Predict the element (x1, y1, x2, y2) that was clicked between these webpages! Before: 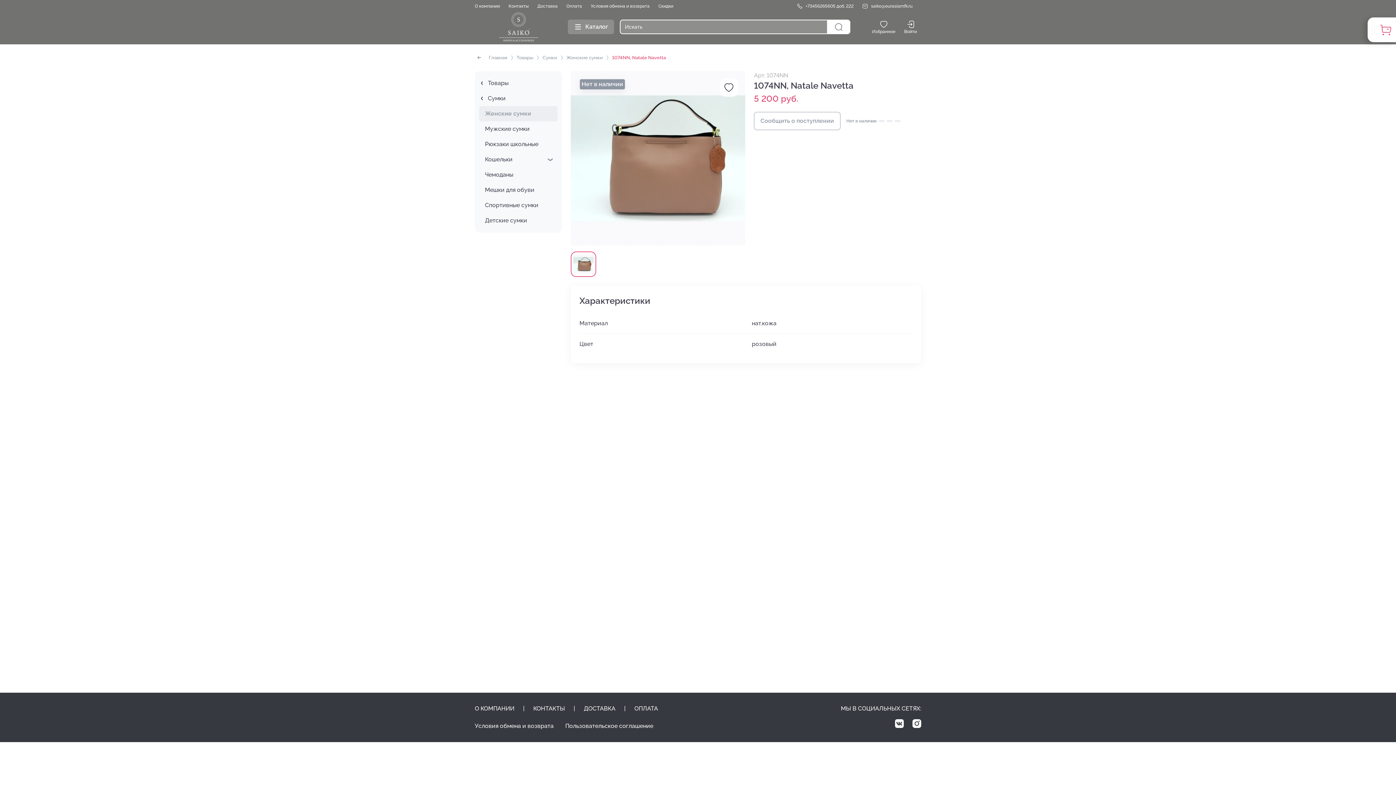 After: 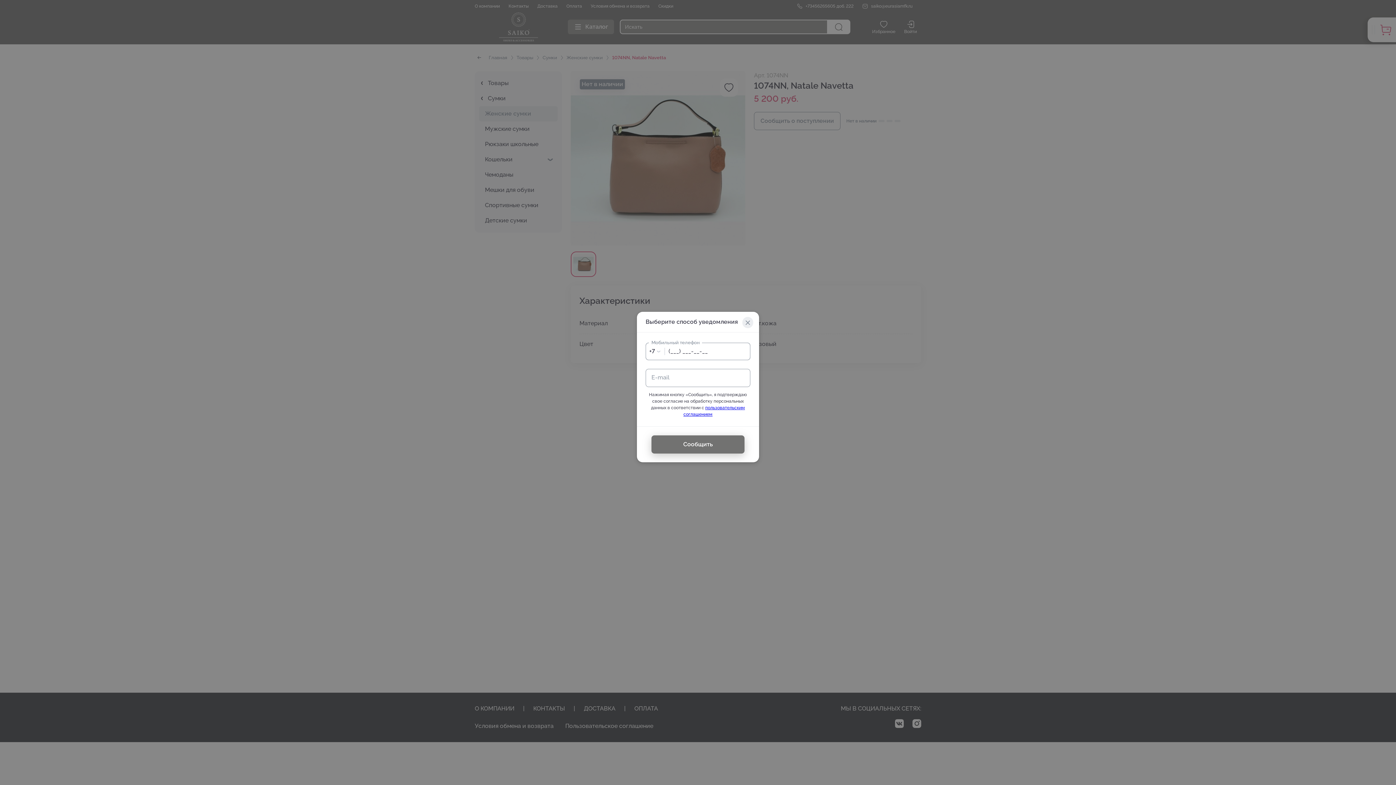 Action: bbox: (754, 111, 840, 130) label: Сообщить о поступлении